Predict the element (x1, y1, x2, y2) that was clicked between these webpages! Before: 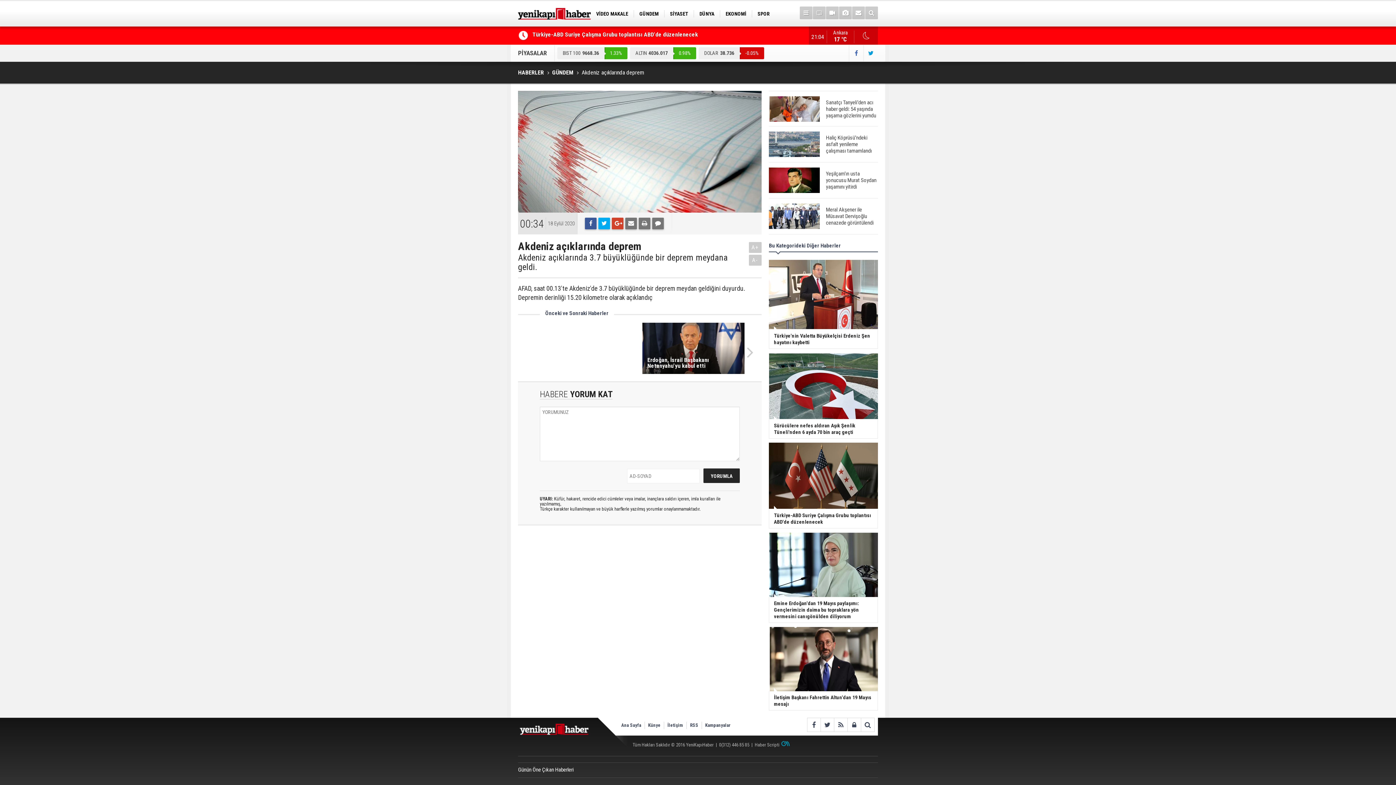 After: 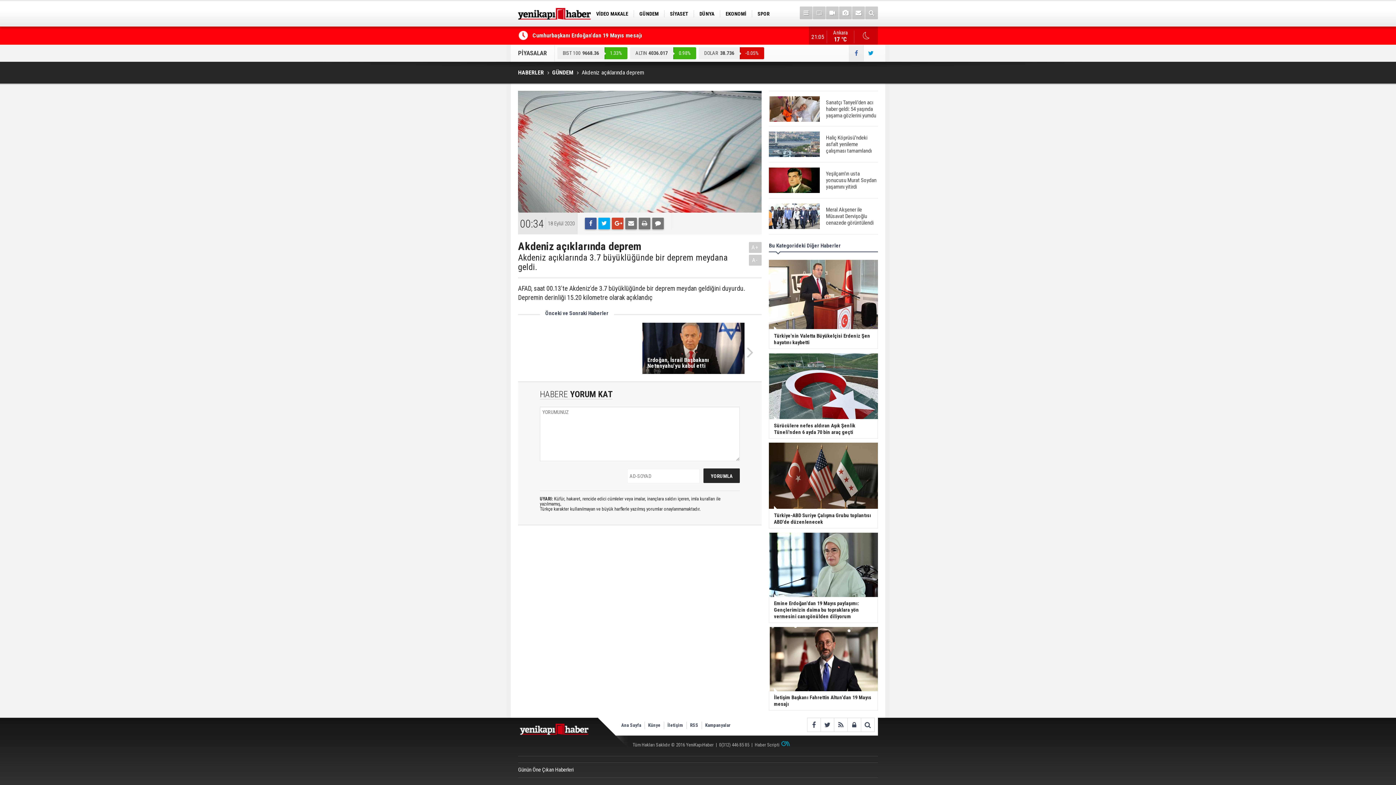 Action: bbox: (849, 45, 863, 61)